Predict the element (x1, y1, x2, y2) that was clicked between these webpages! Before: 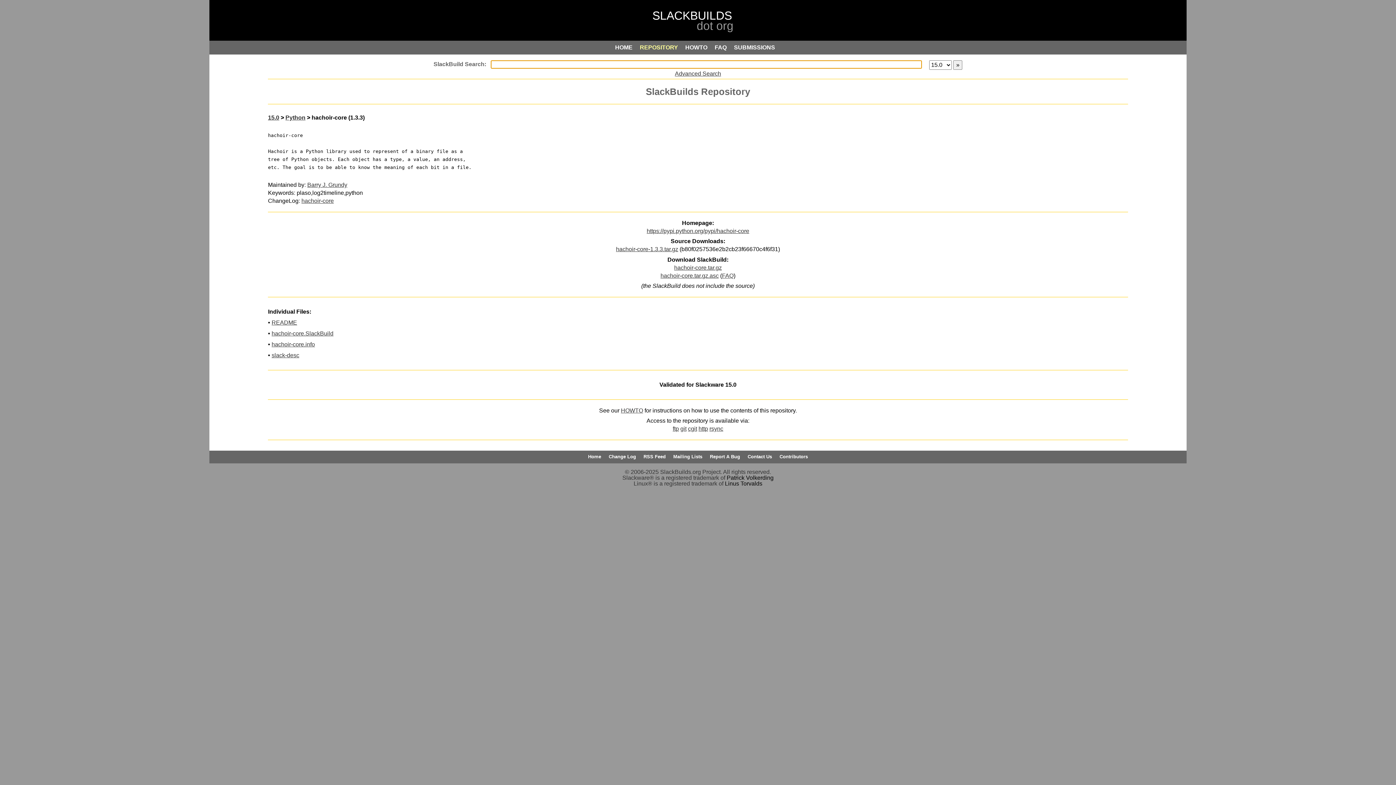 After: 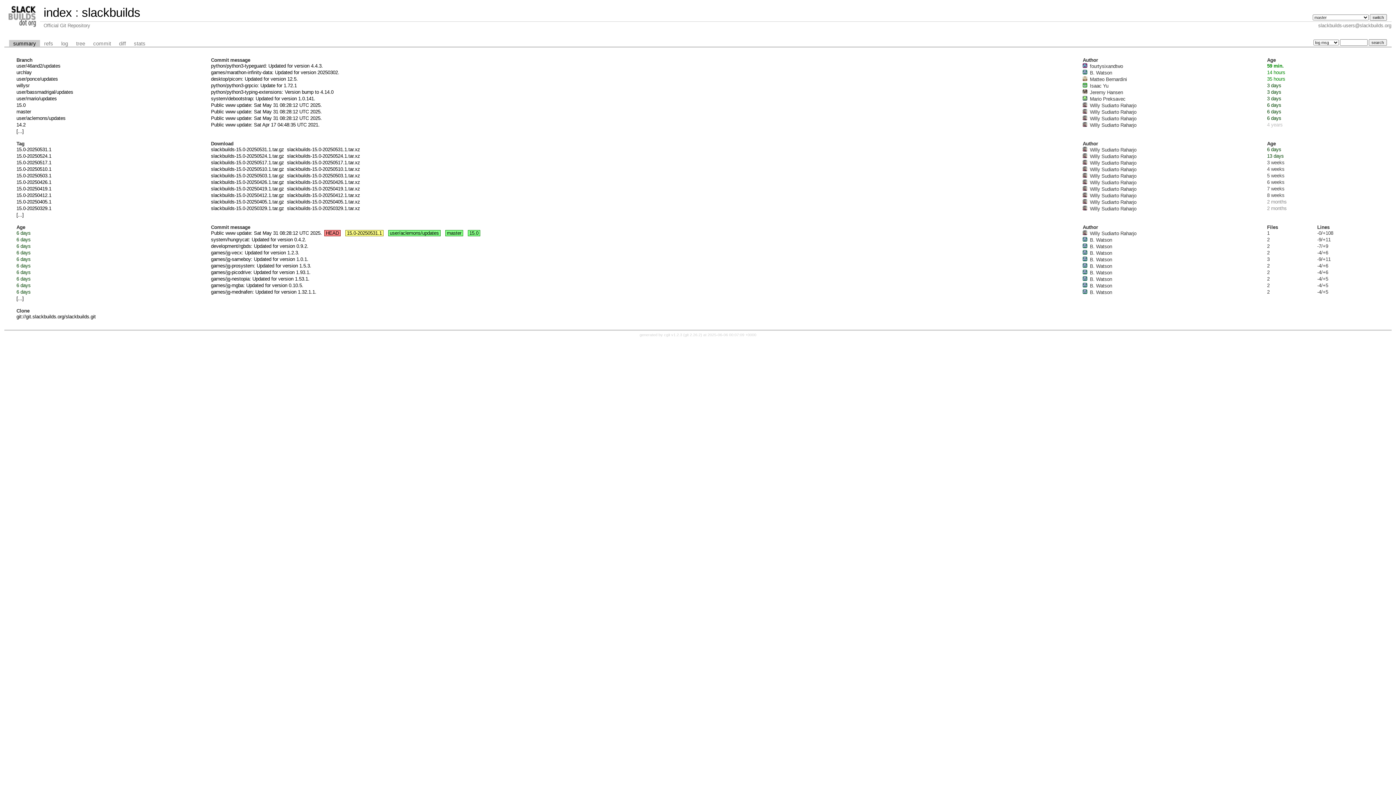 Action: label: cgit bbox: (688, 425, 697, 432)